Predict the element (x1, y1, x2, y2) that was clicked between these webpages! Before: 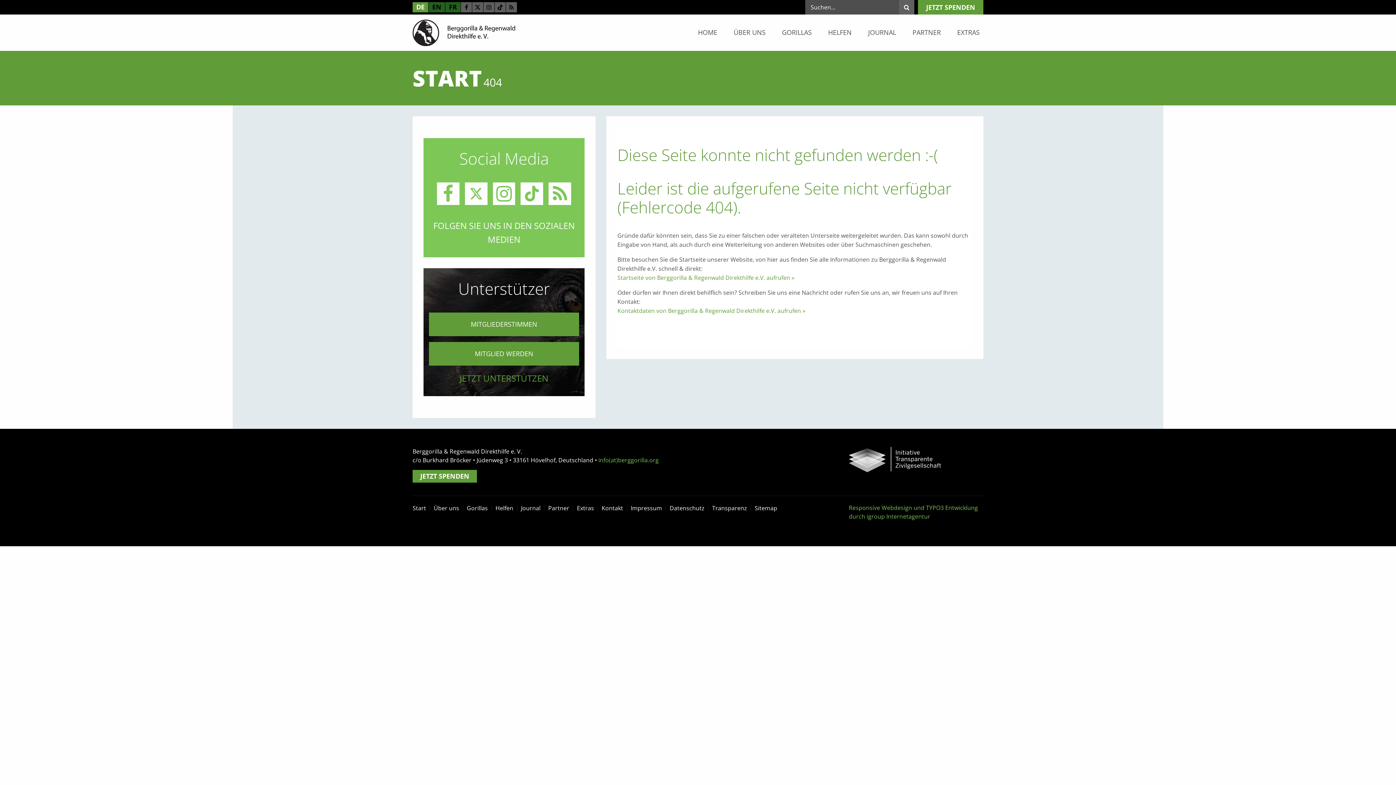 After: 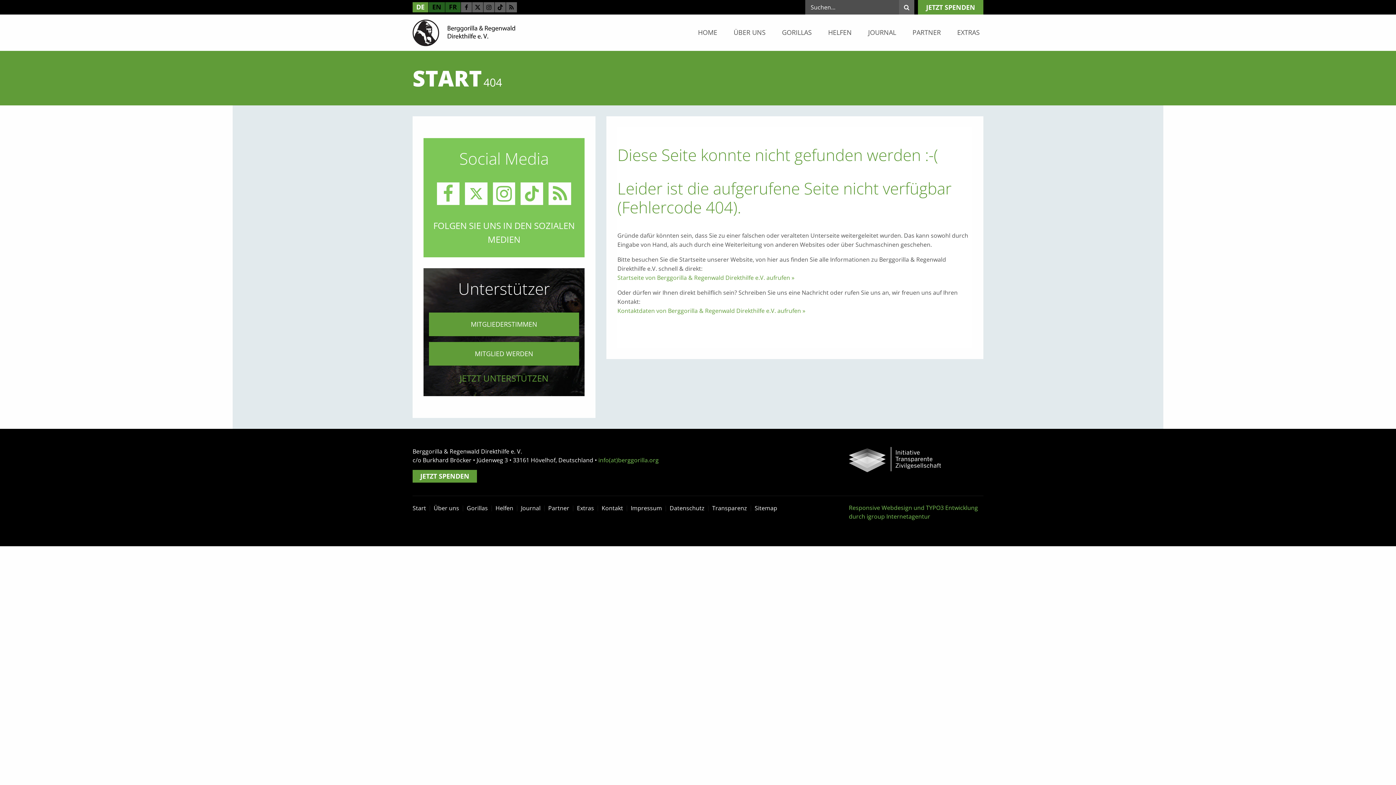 Action: label: Responsive Webdesign und TYPO3 Entwicklung durch igroup Internetagentur bbox: (849, 503, 983, 521)